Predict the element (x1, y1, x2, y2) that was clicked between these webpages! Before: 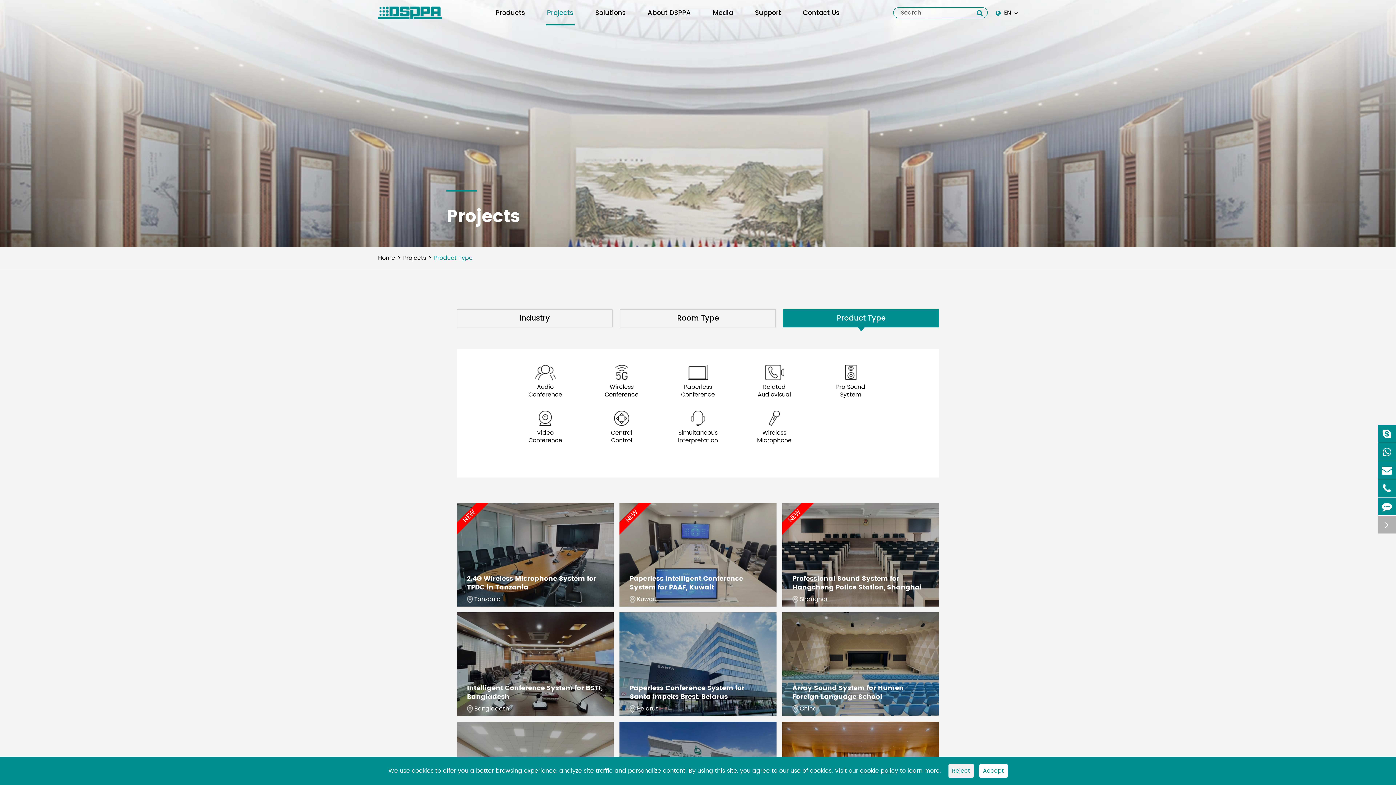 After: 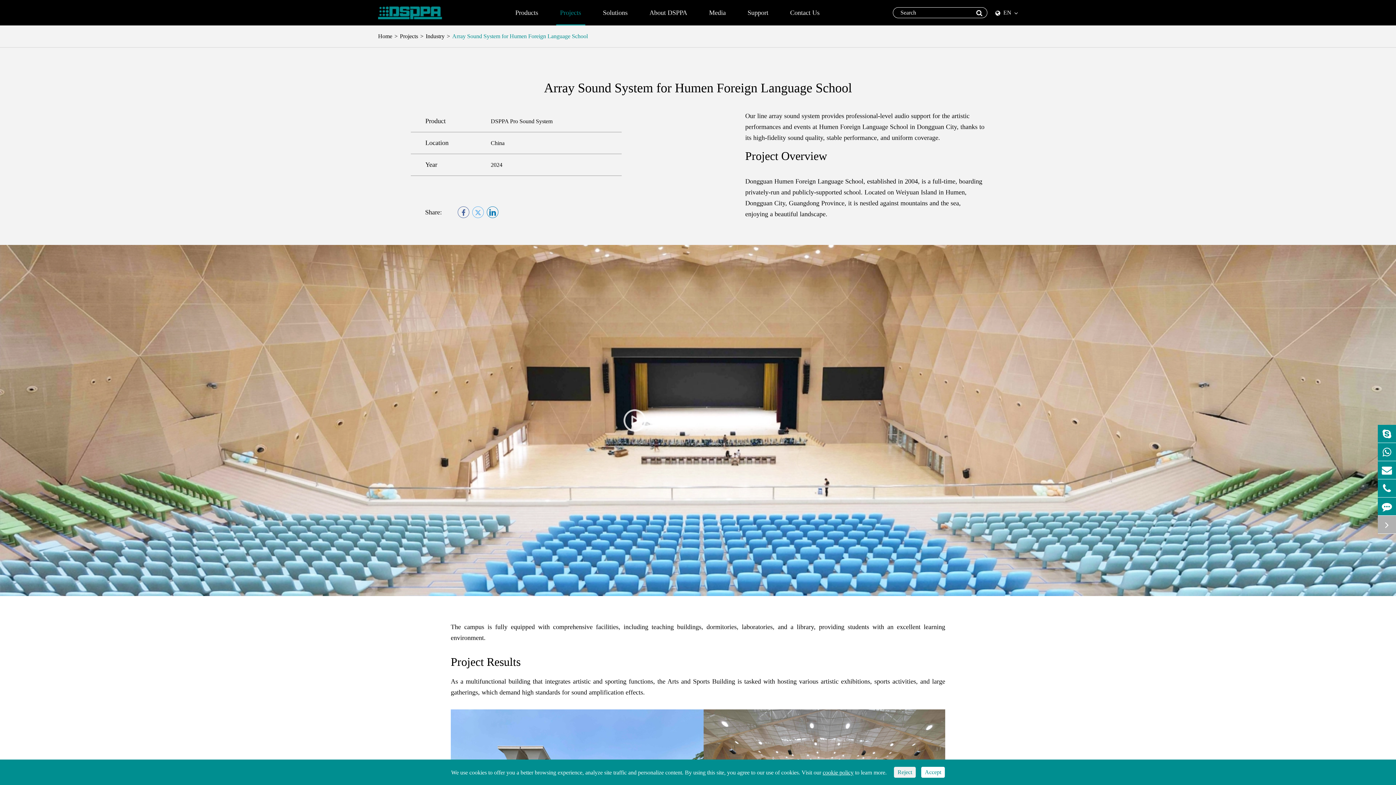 Action: bbox: (792, 684, 929, 701) label: Array Sound System for Humen Foreign Language School